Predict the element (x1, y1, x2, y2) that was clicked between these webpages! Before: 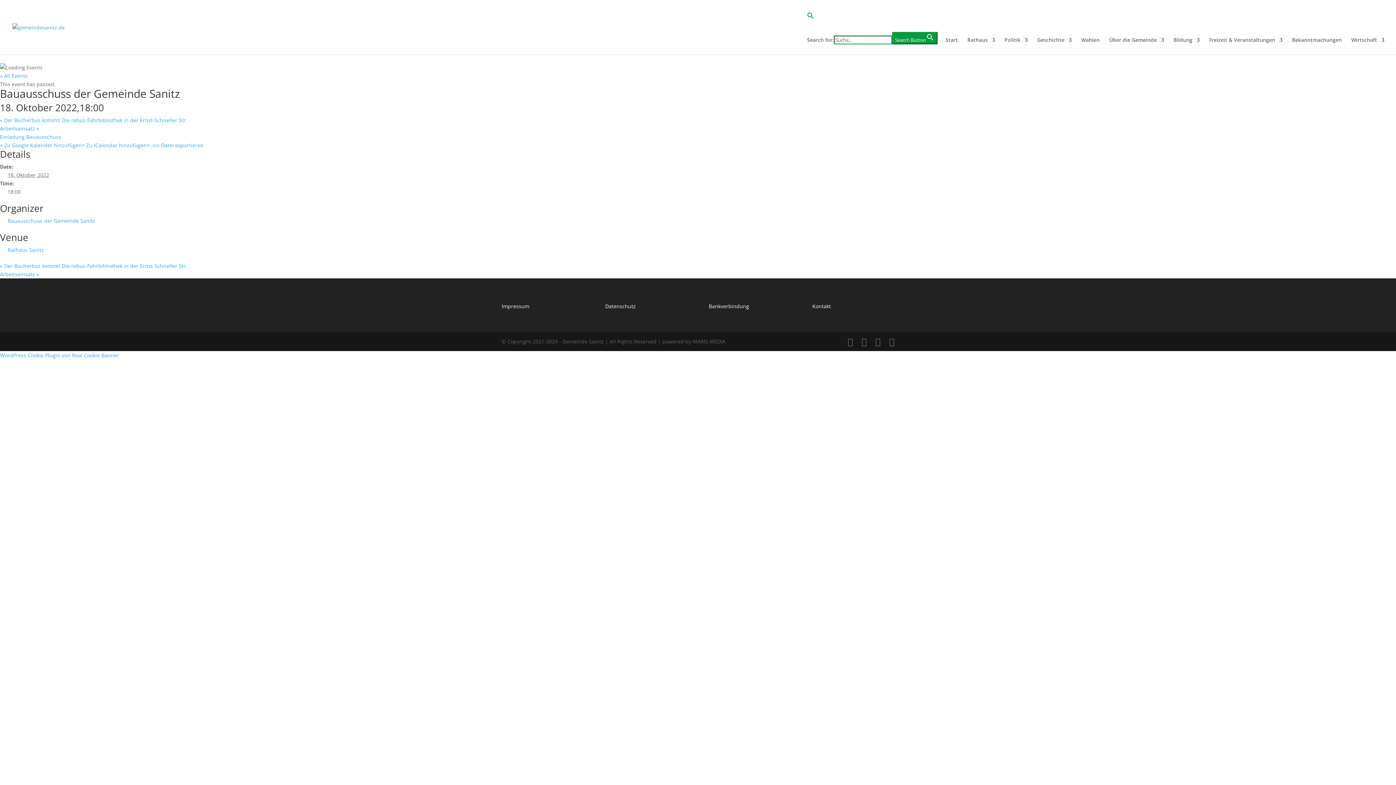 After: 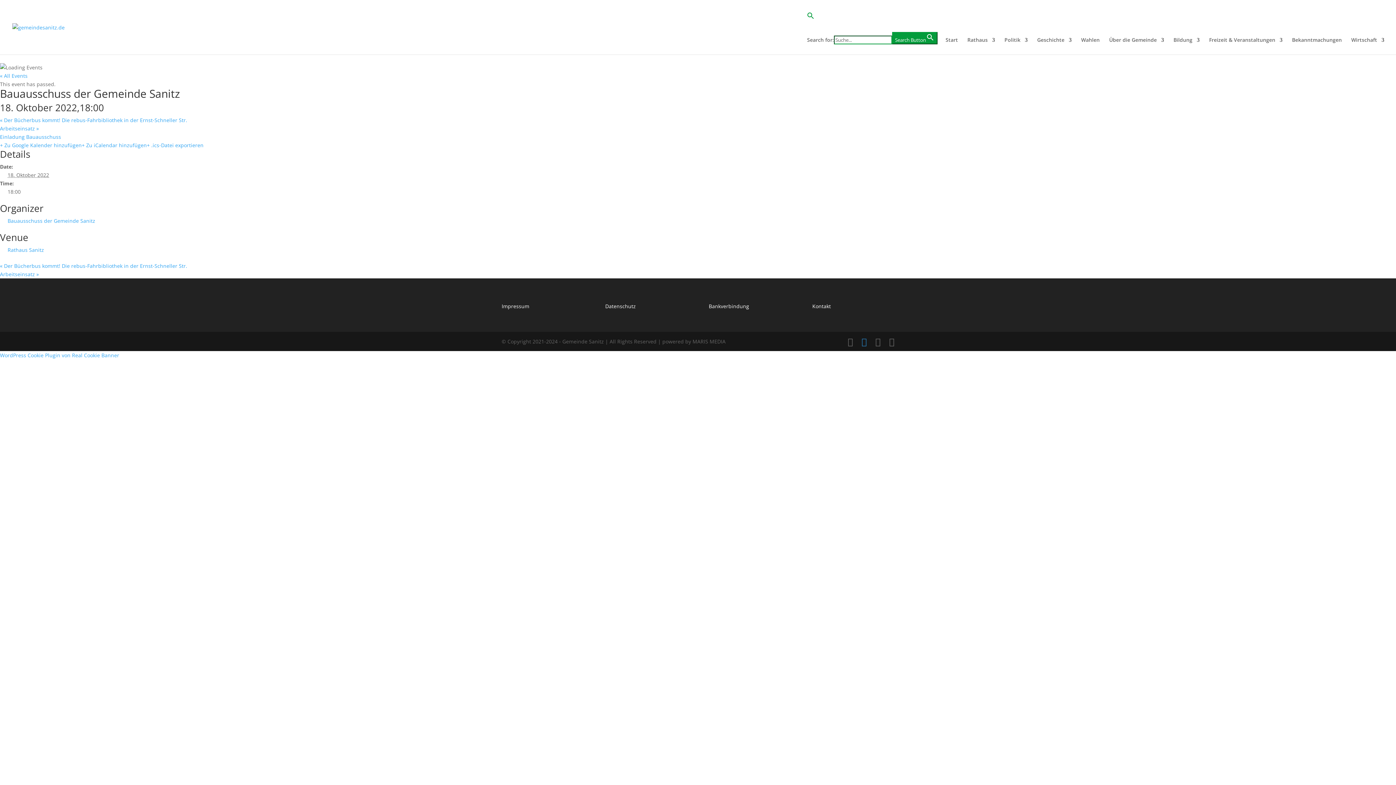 Action: bbox: (861, 337, 866, 346)